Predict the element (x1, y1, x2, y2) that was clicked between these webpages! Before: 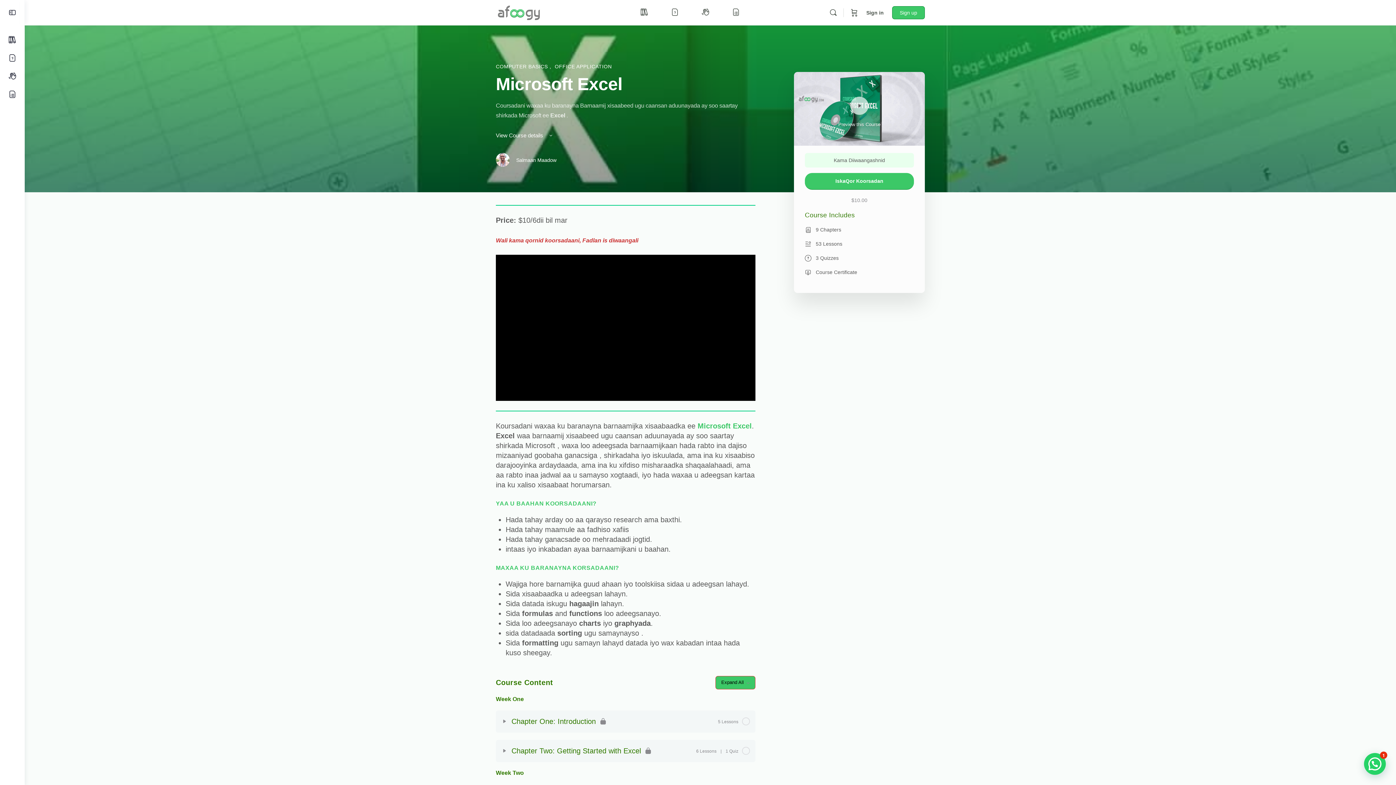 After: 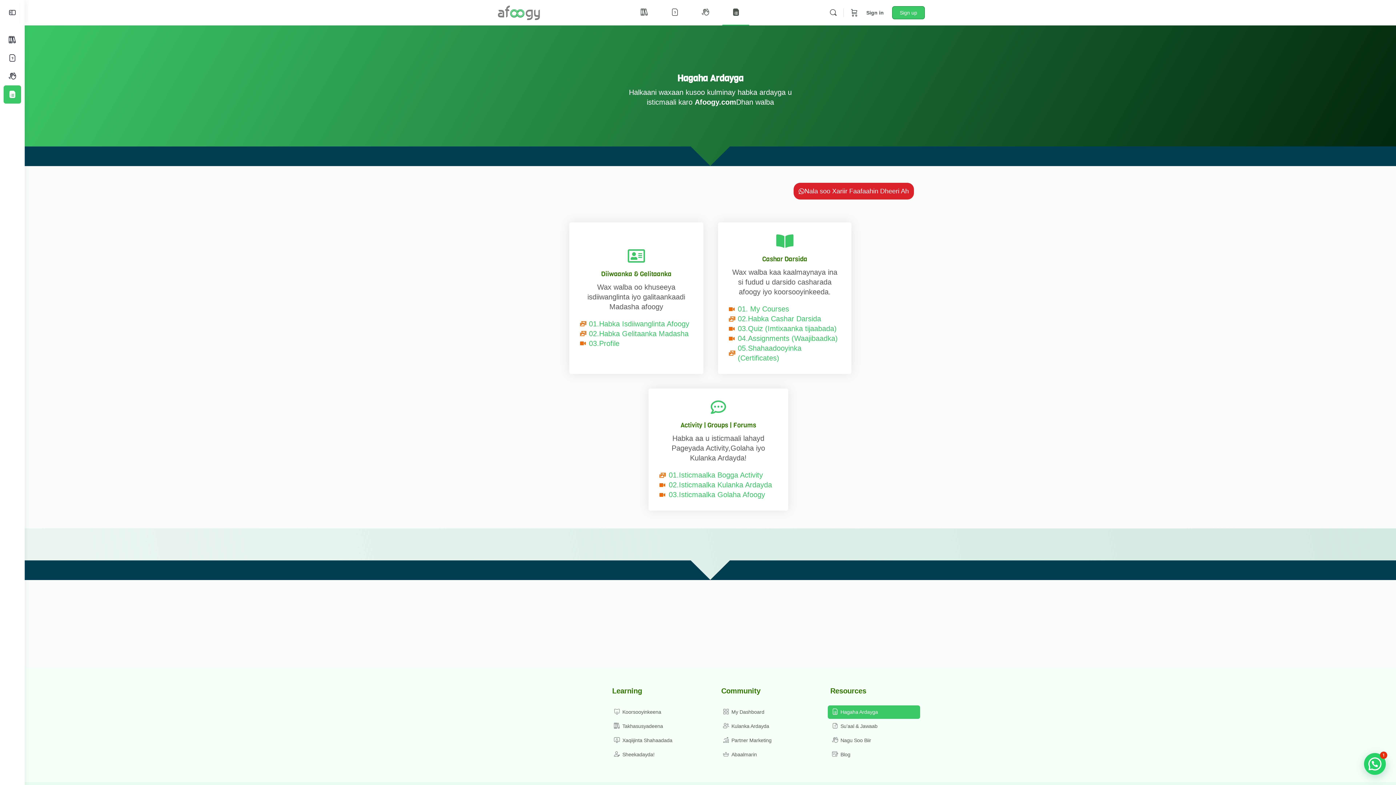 Action: bbox: (722, 0, 749, 25)